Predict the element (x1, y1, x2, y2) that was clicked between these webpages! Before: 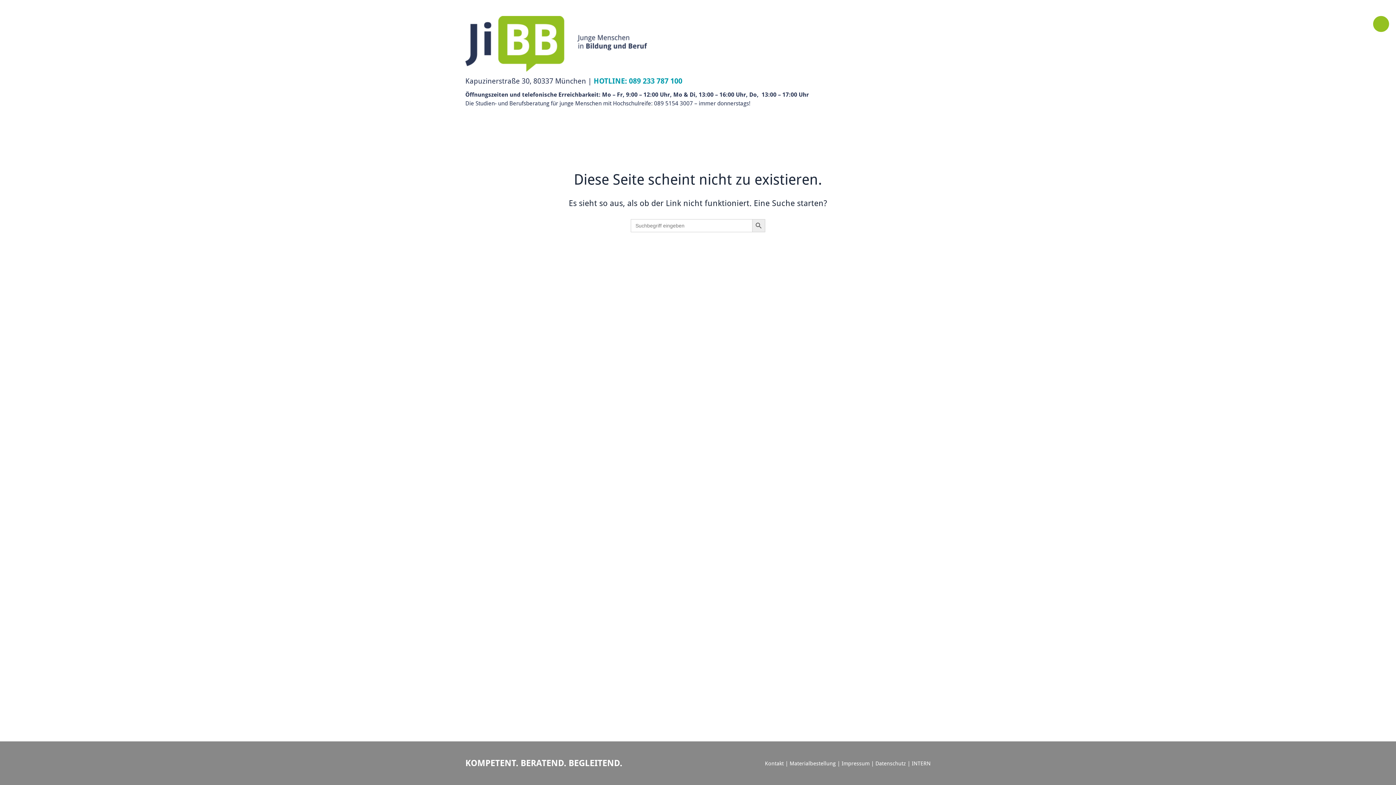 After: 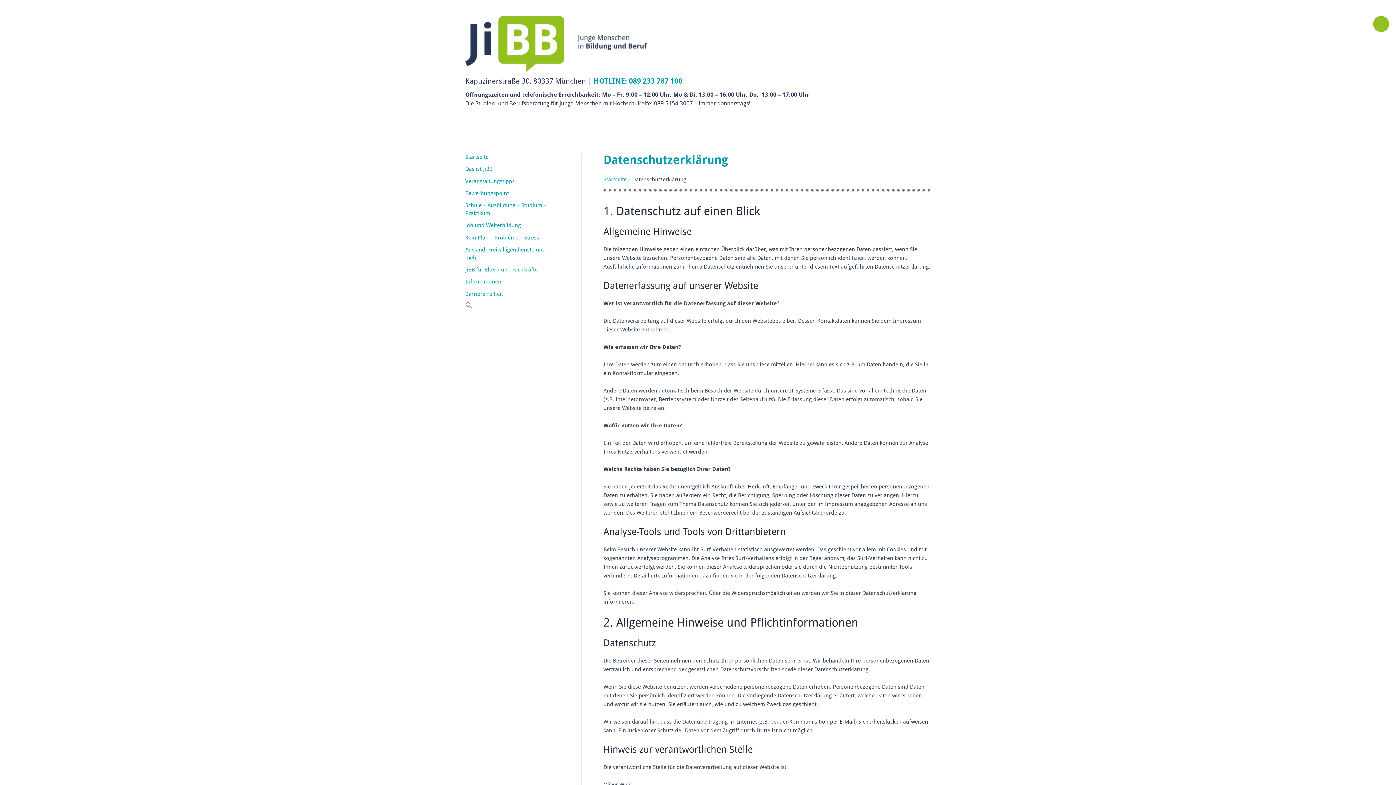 Action: label: Datenschutz bbox: (875, 760, 906, 767)